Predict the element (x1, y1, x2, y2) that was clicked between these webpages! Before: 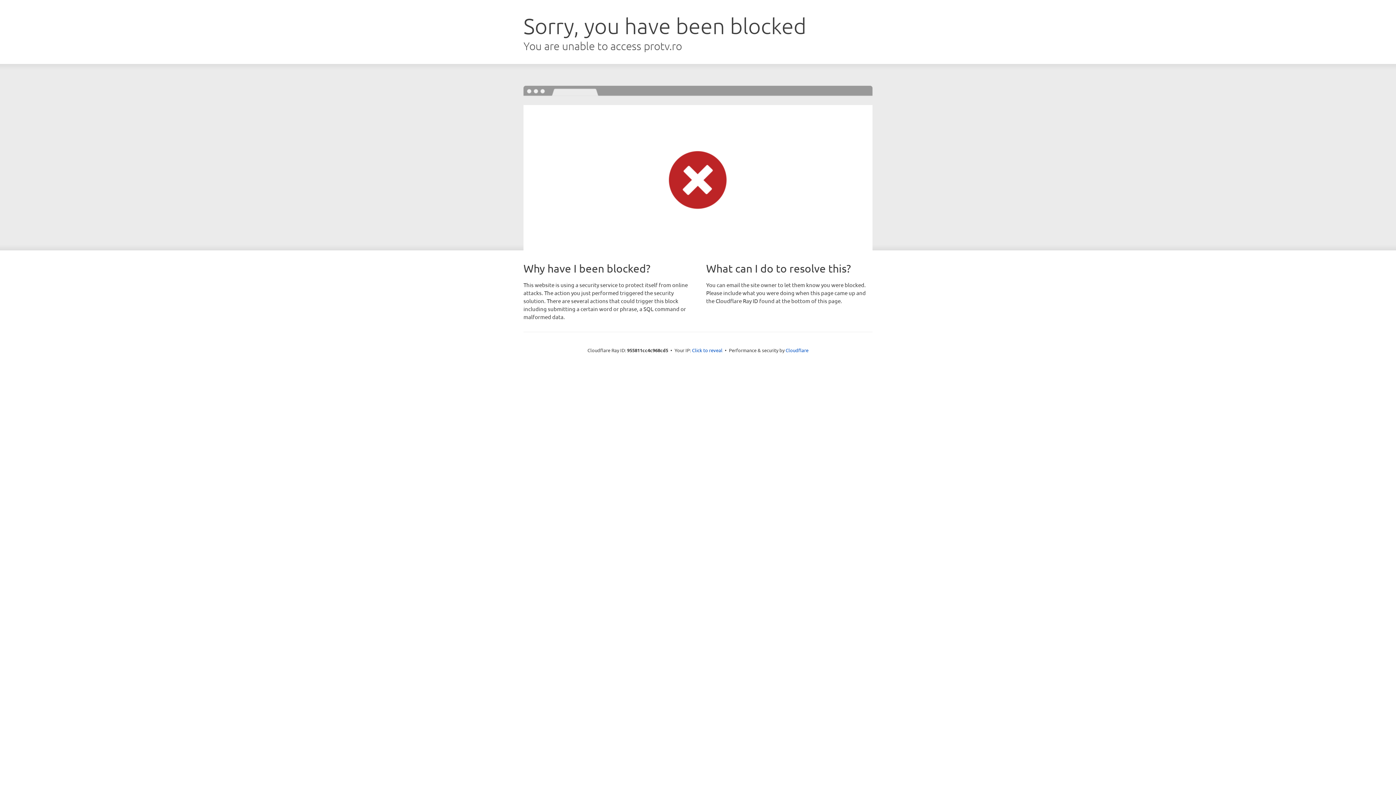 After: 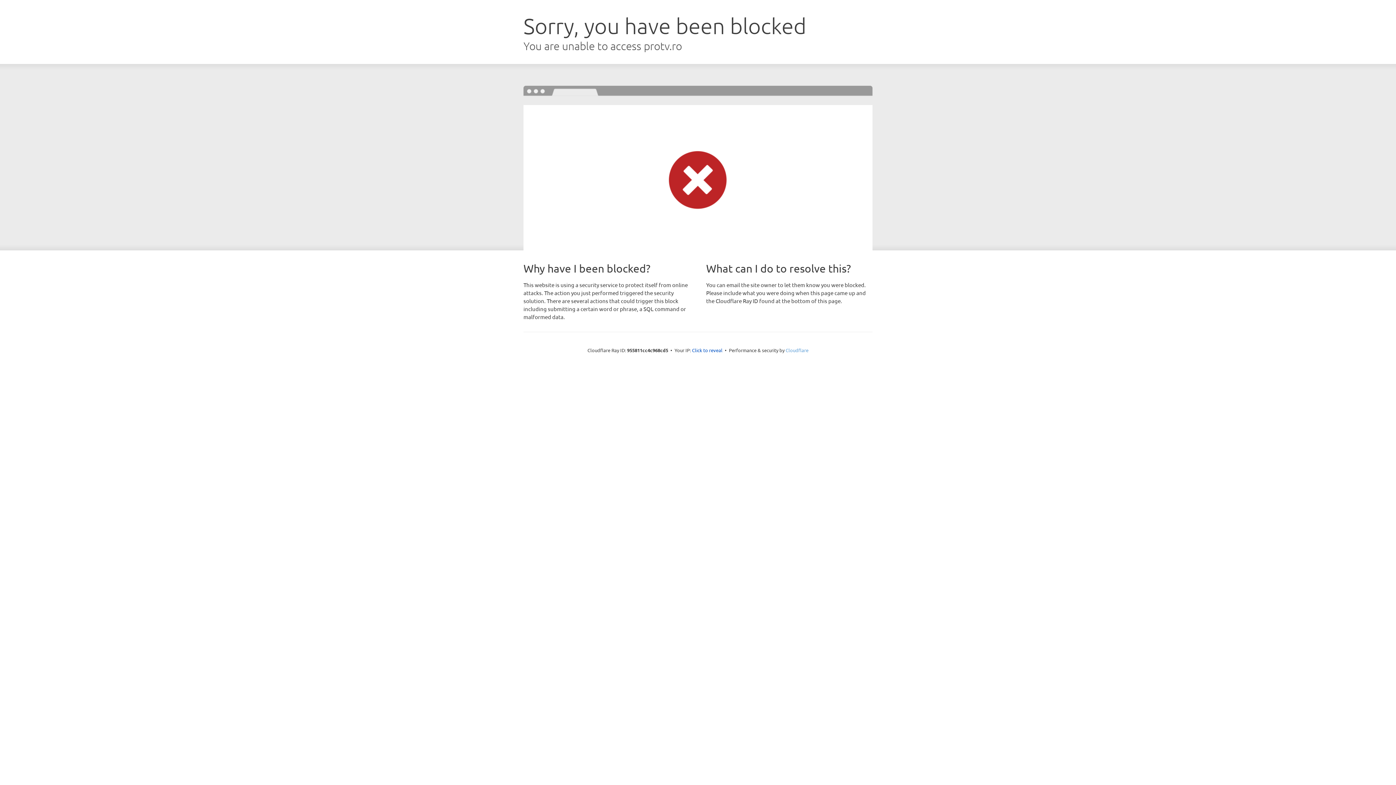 Action: bbox: (785, 347, 808, 353) label: Cloudflare